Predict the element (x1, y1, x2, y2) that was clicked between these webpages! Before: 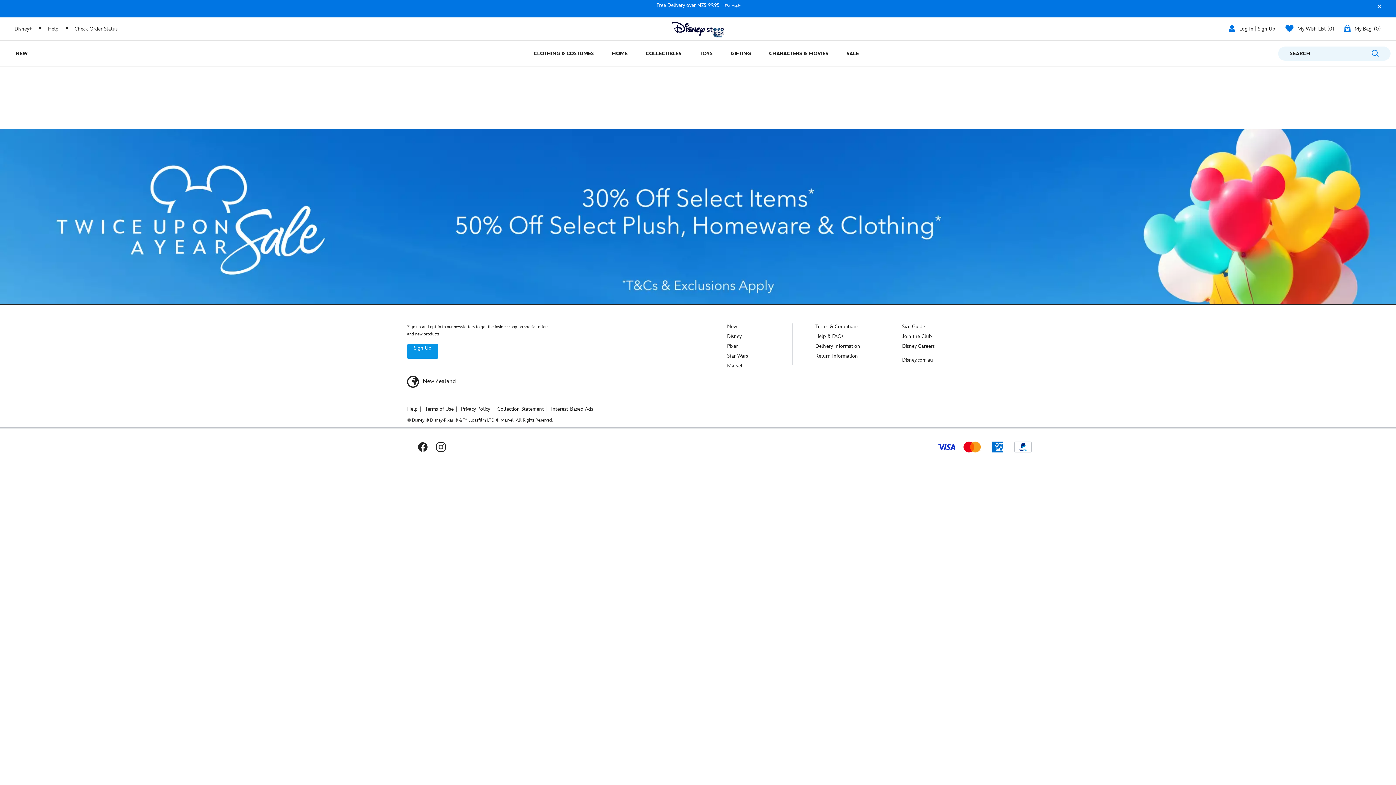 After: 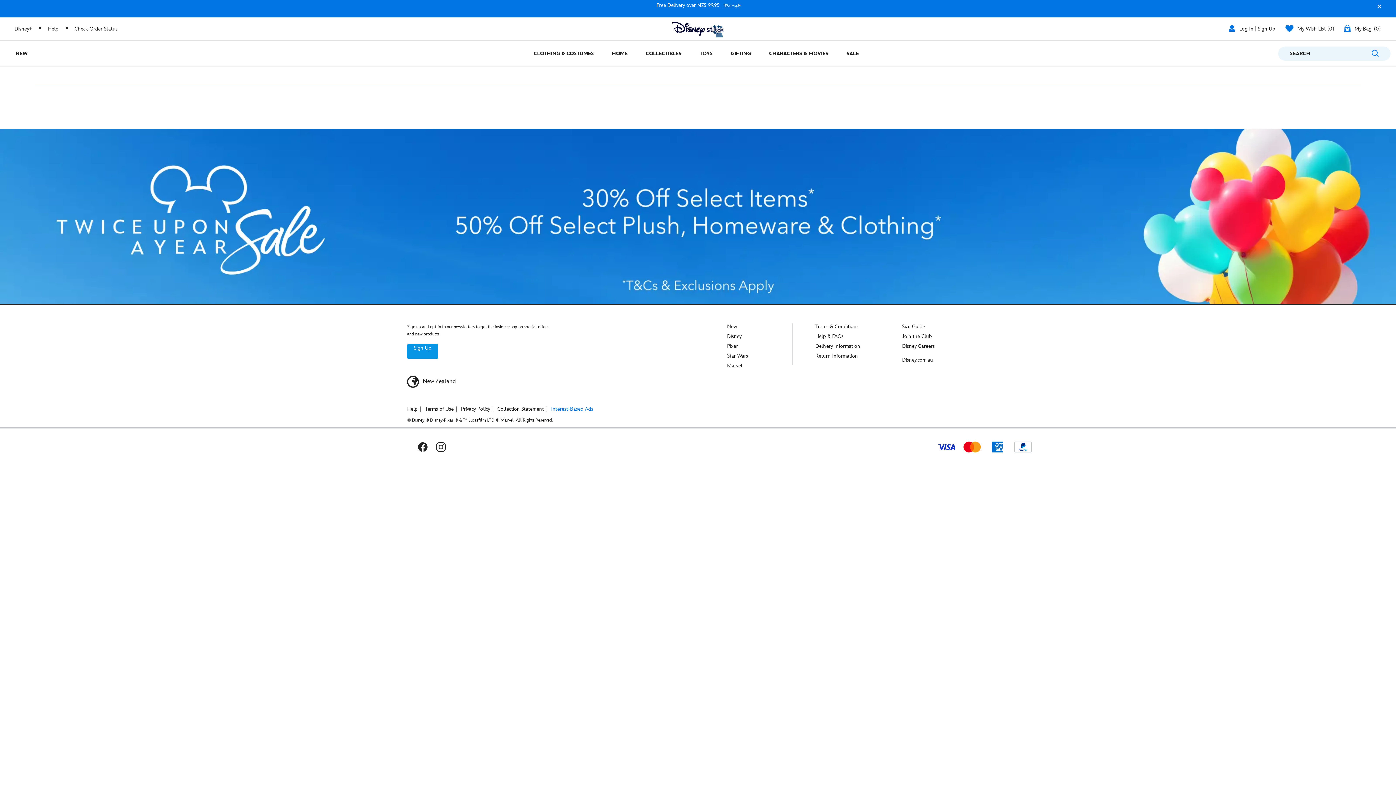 Action: label: Interest-Based Ads bbox: (551, 406, 593, 412)